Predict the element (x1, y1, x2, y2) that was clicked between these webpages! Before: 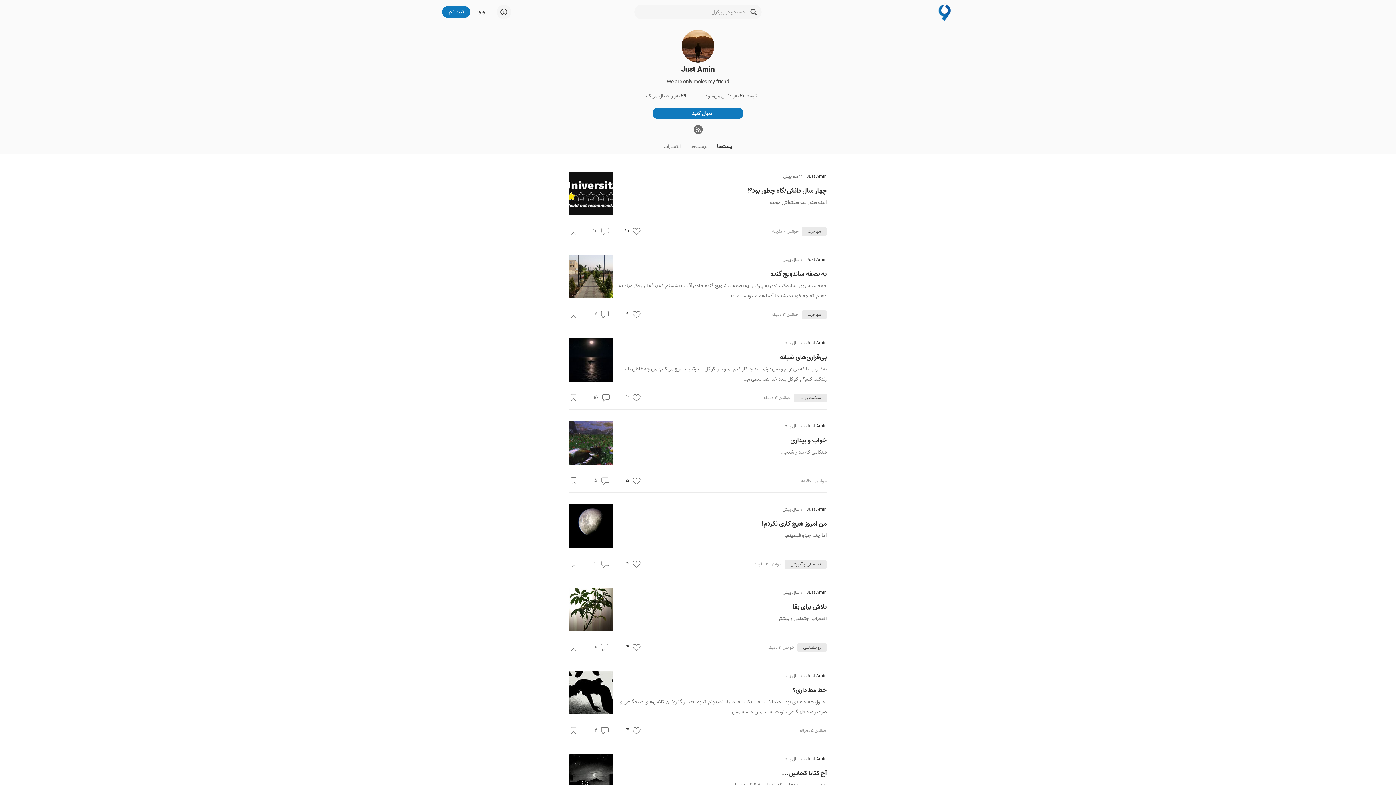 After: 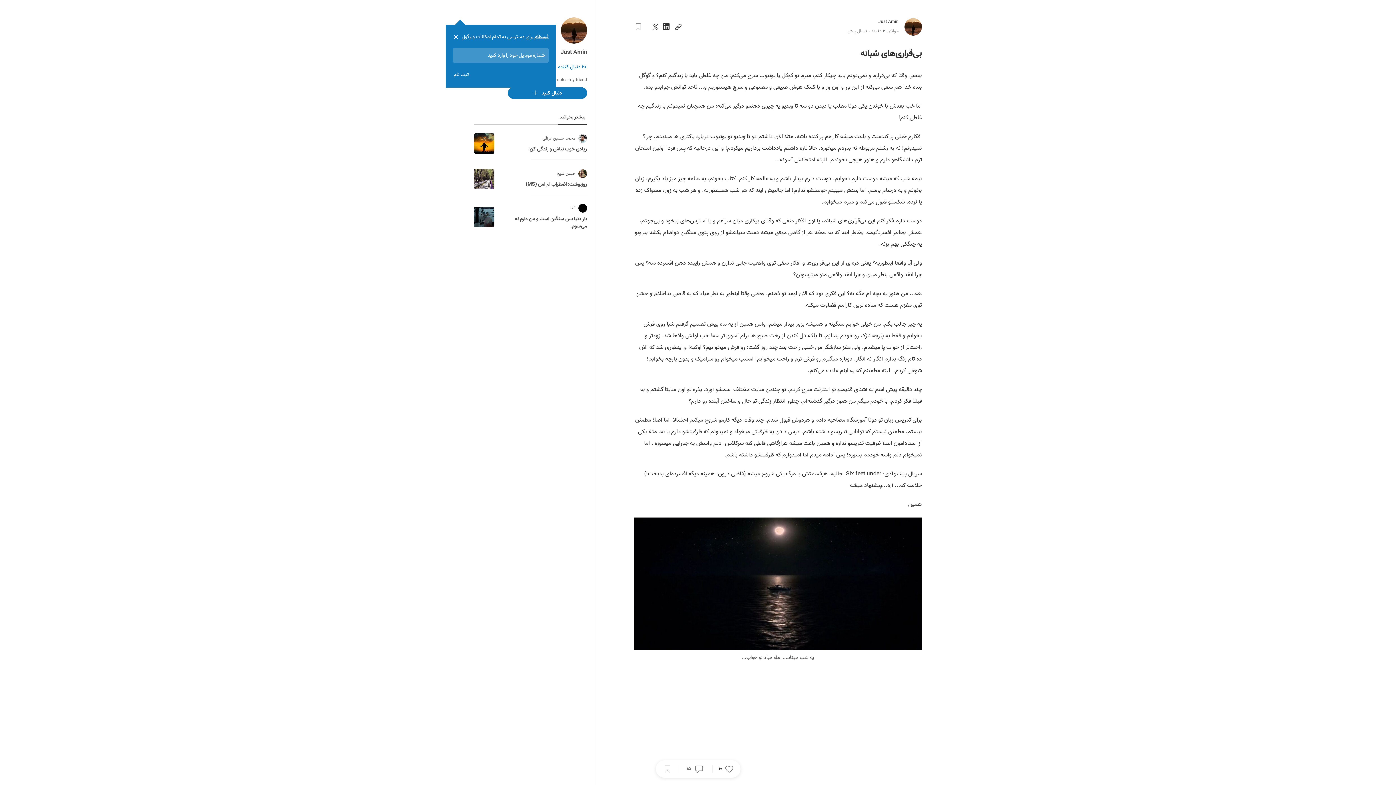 Action: bbox: (601, 392, 610, 403)